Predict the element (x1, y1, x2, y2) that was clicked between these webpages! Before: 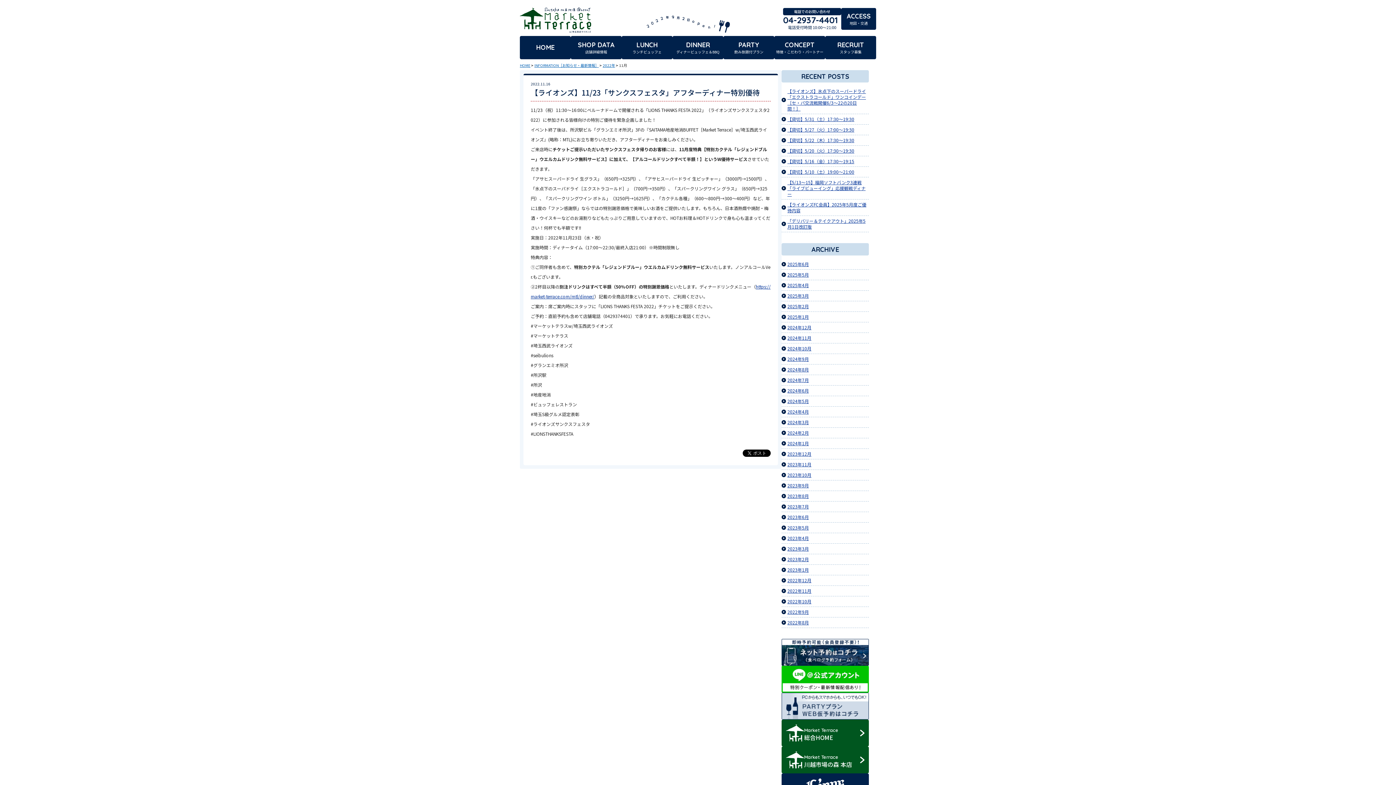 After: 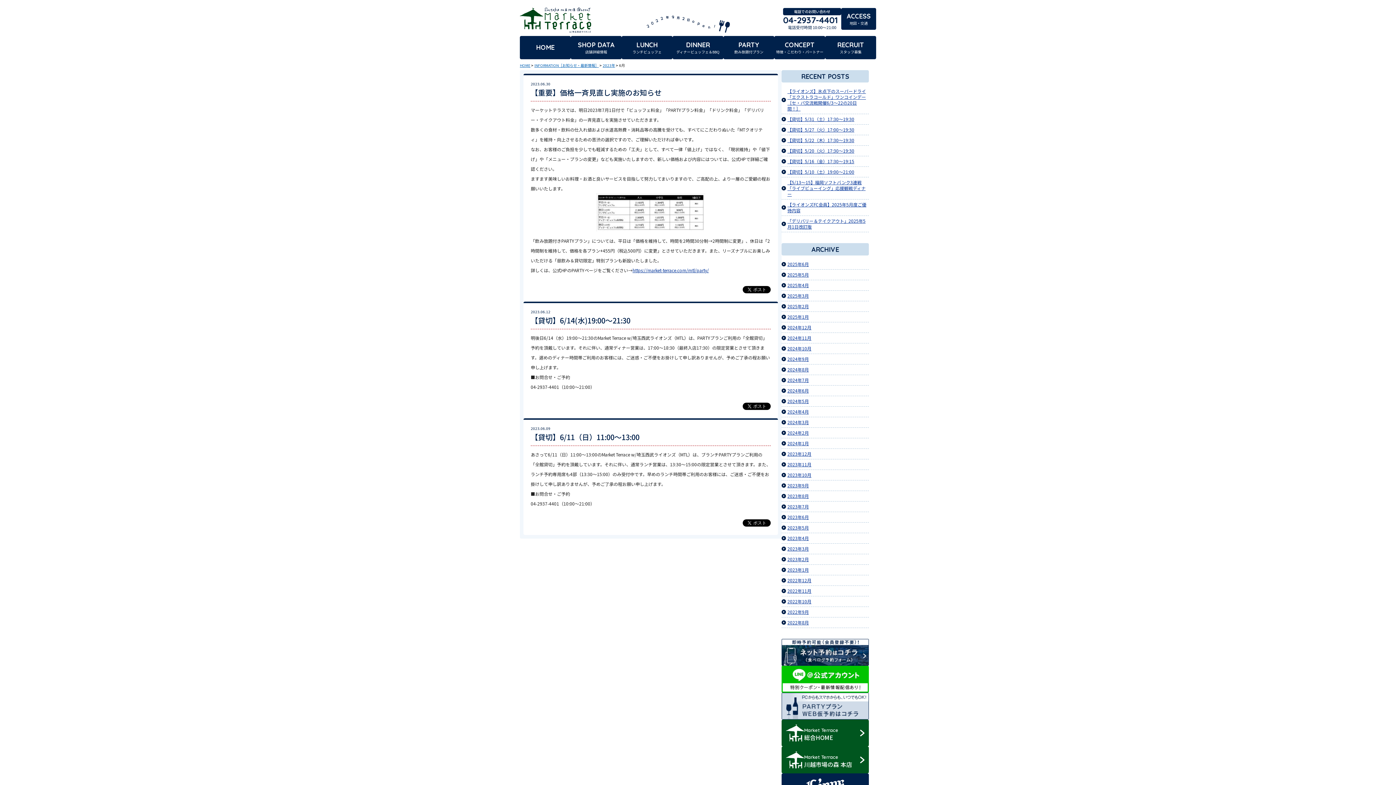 Action: bbox: (781, 512, 809, 522) label: 2023年6月